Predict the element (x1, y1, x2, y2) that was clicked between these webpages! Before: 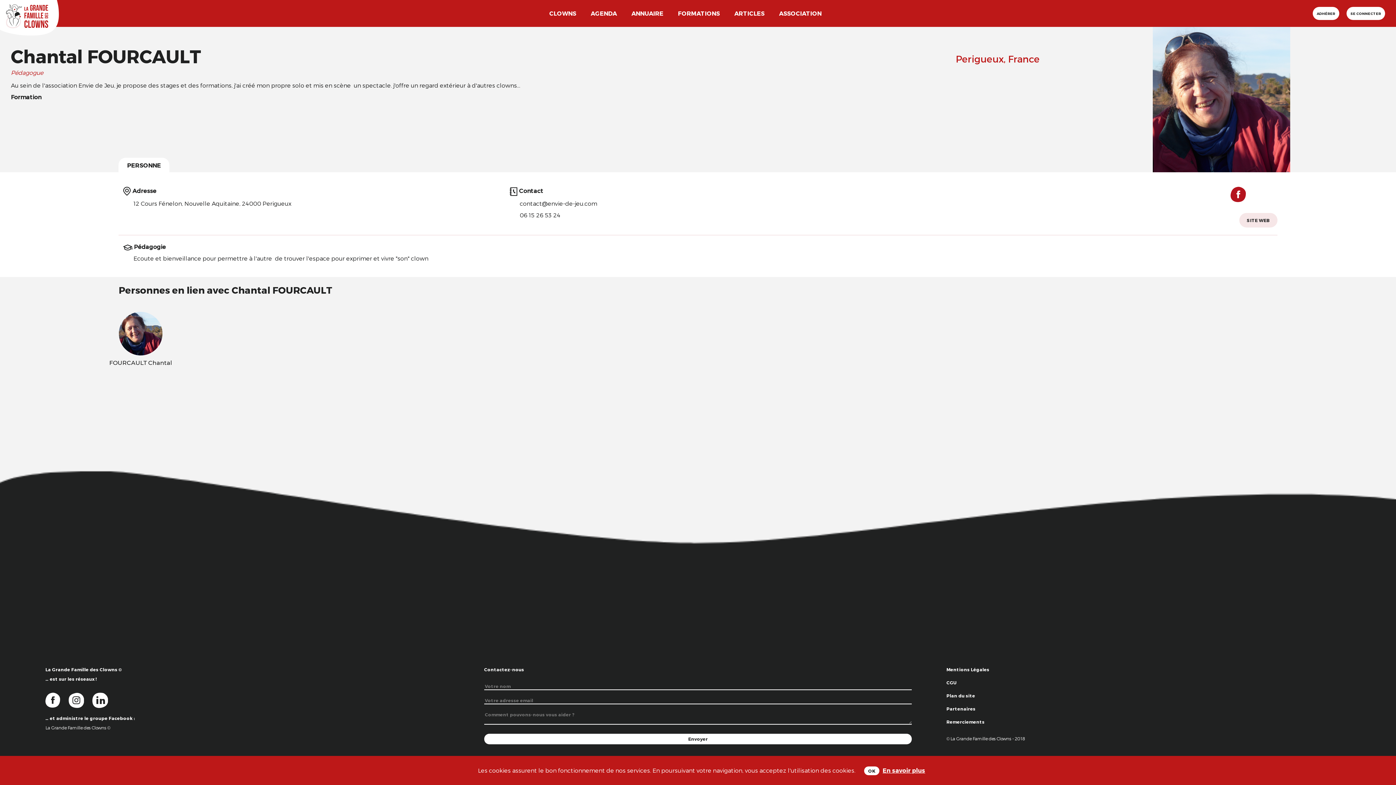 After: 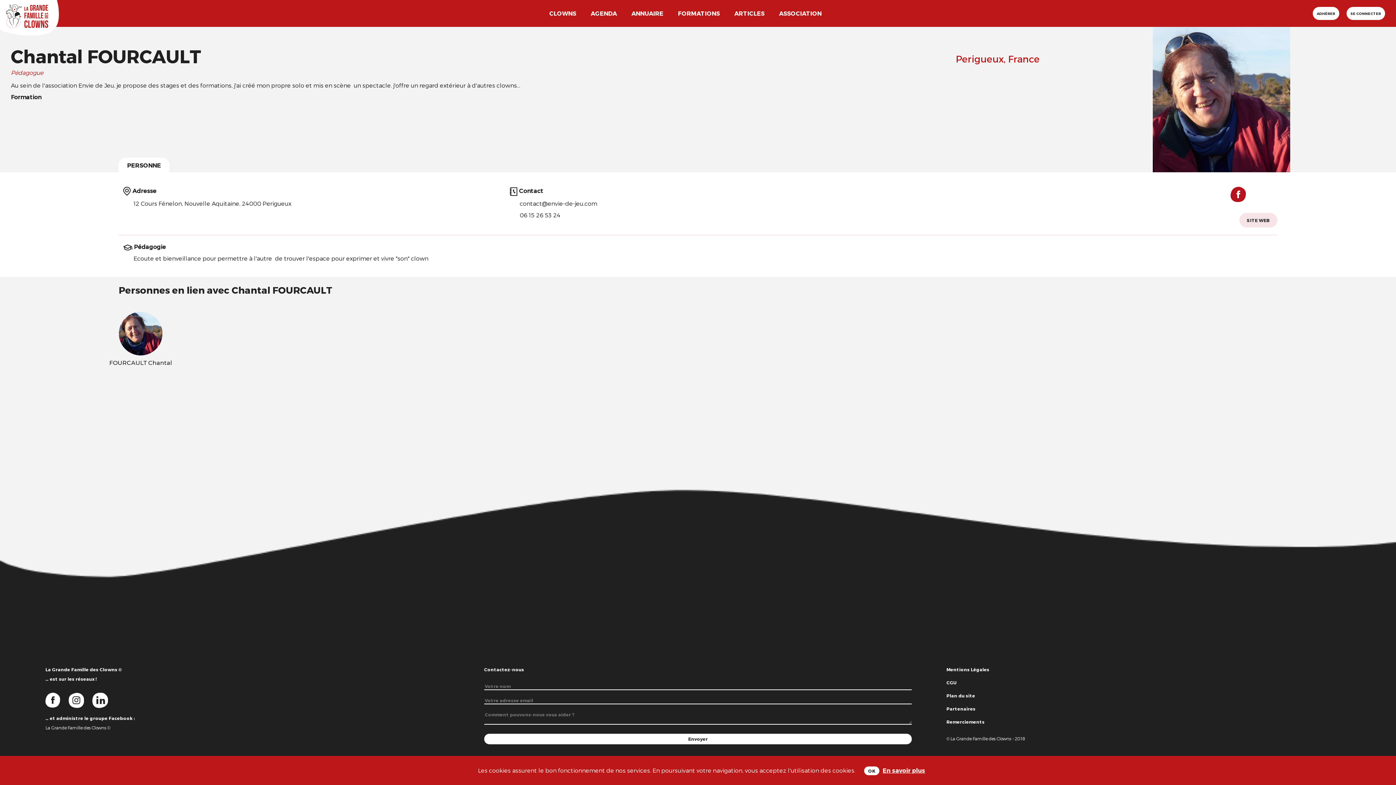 Action: bbox: (45, 697, 68, 702) label:  